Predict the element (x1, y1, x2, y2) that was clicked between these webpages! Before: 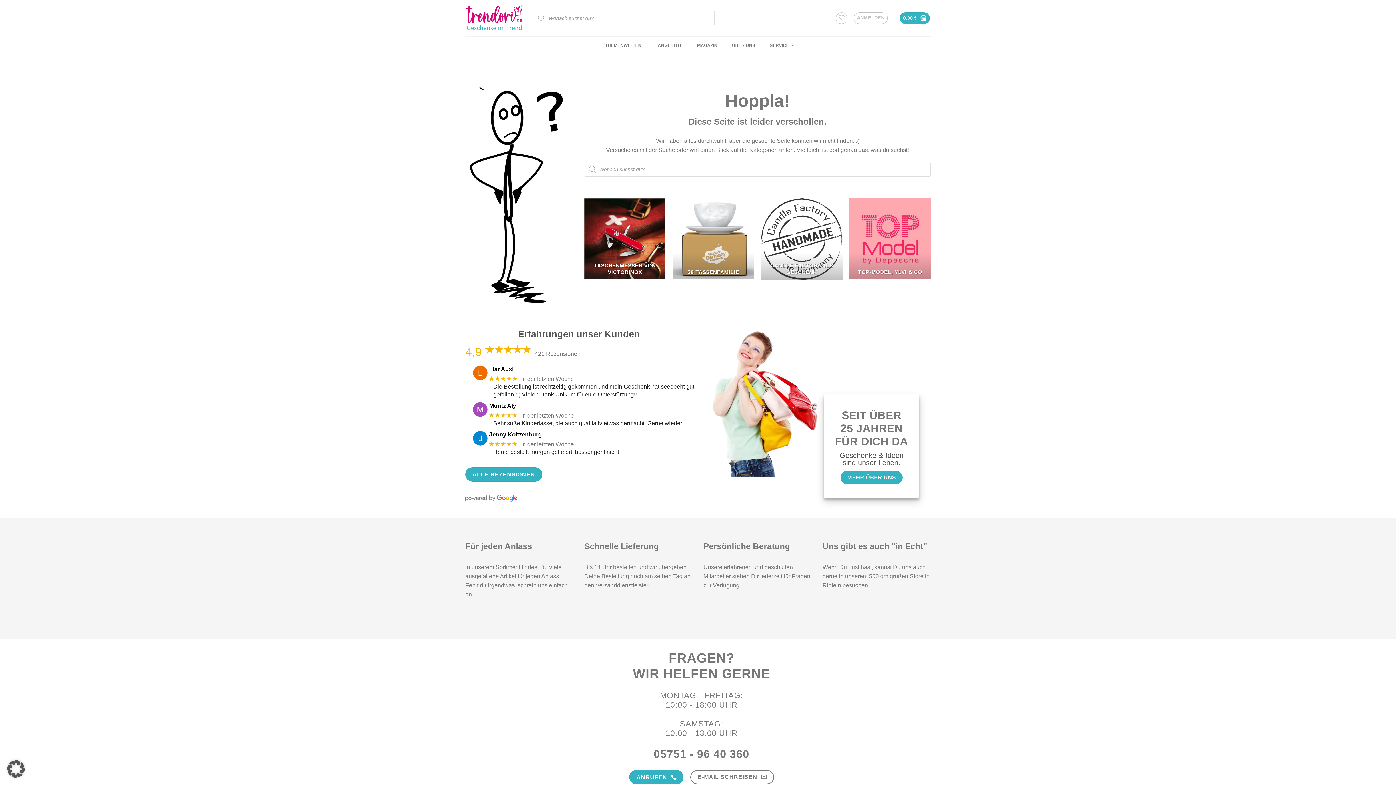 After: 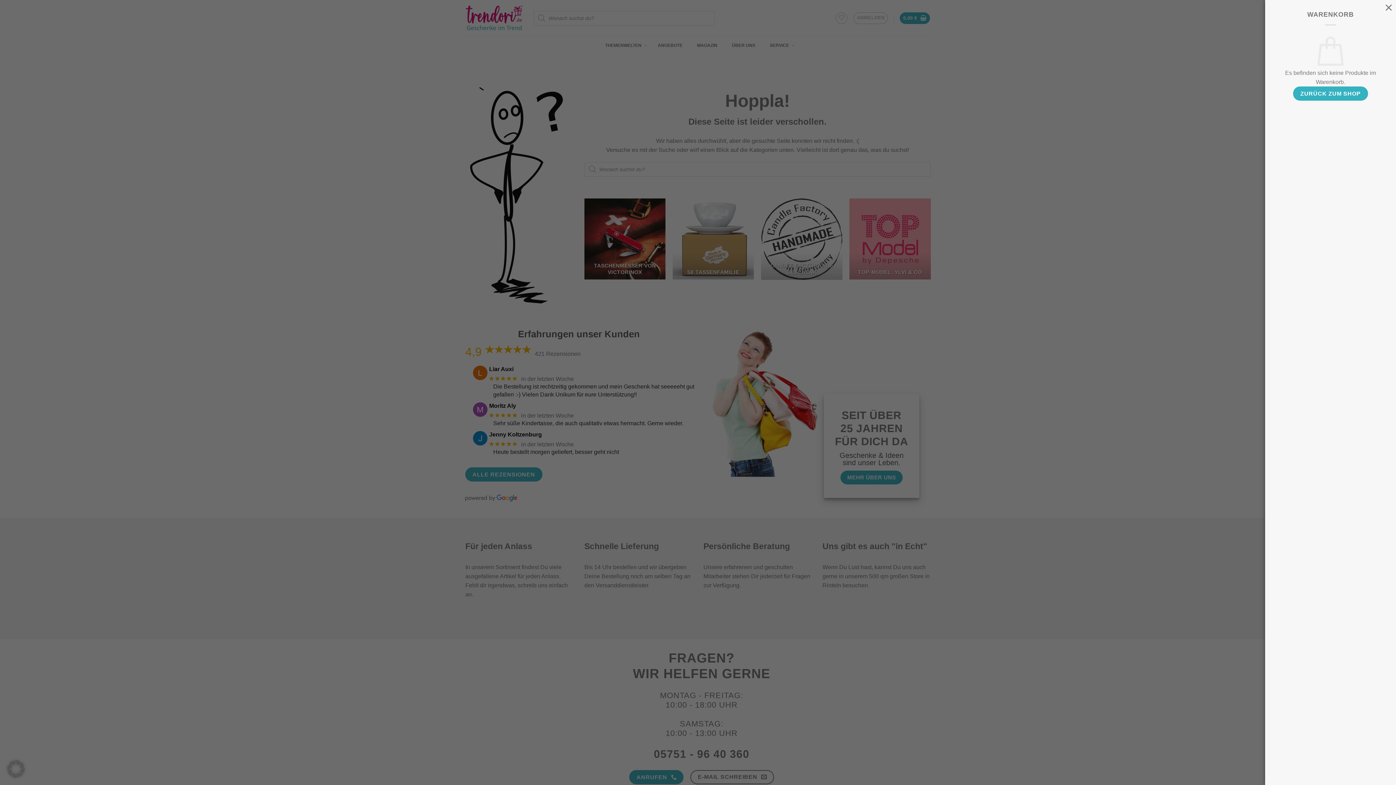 Action: bbox: (900, 12, 930, 24) label: 0,00 € 